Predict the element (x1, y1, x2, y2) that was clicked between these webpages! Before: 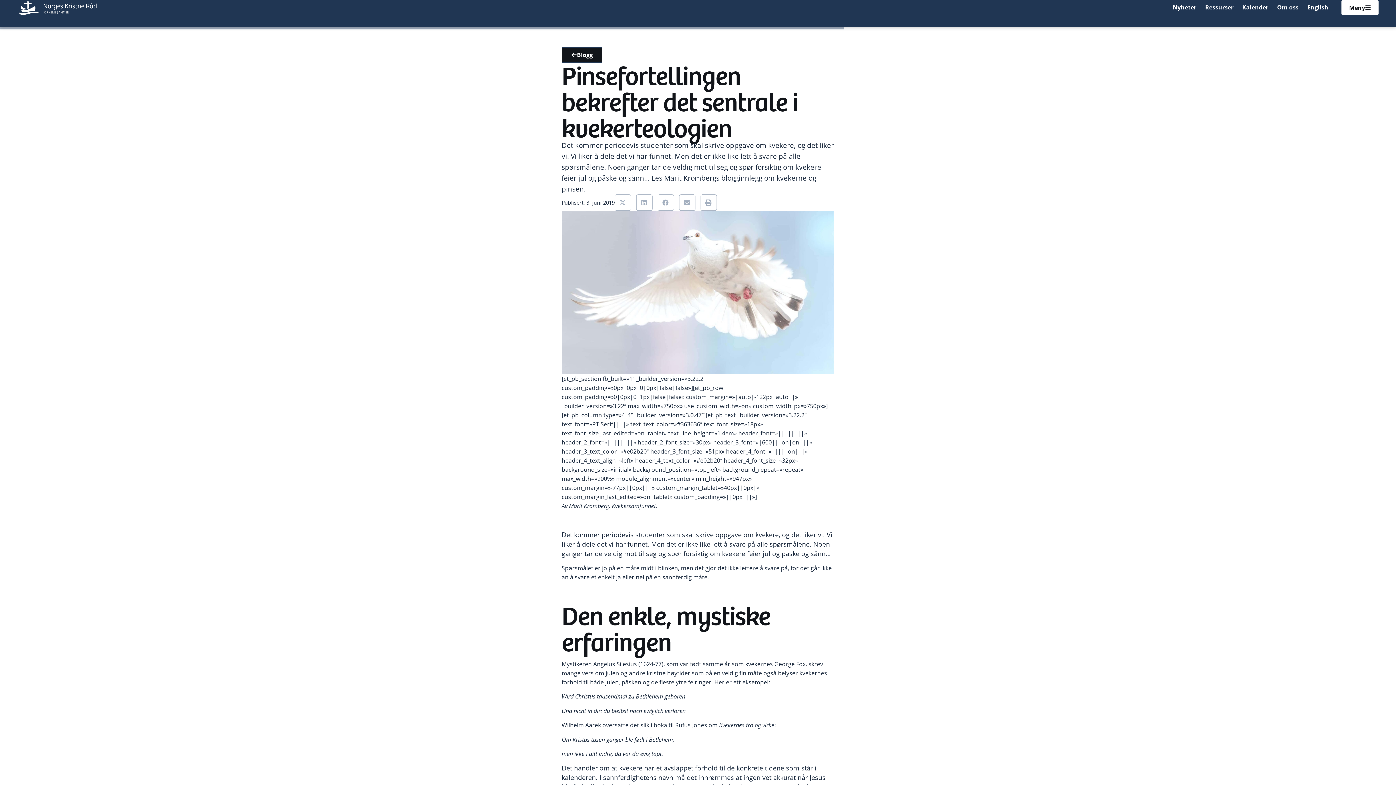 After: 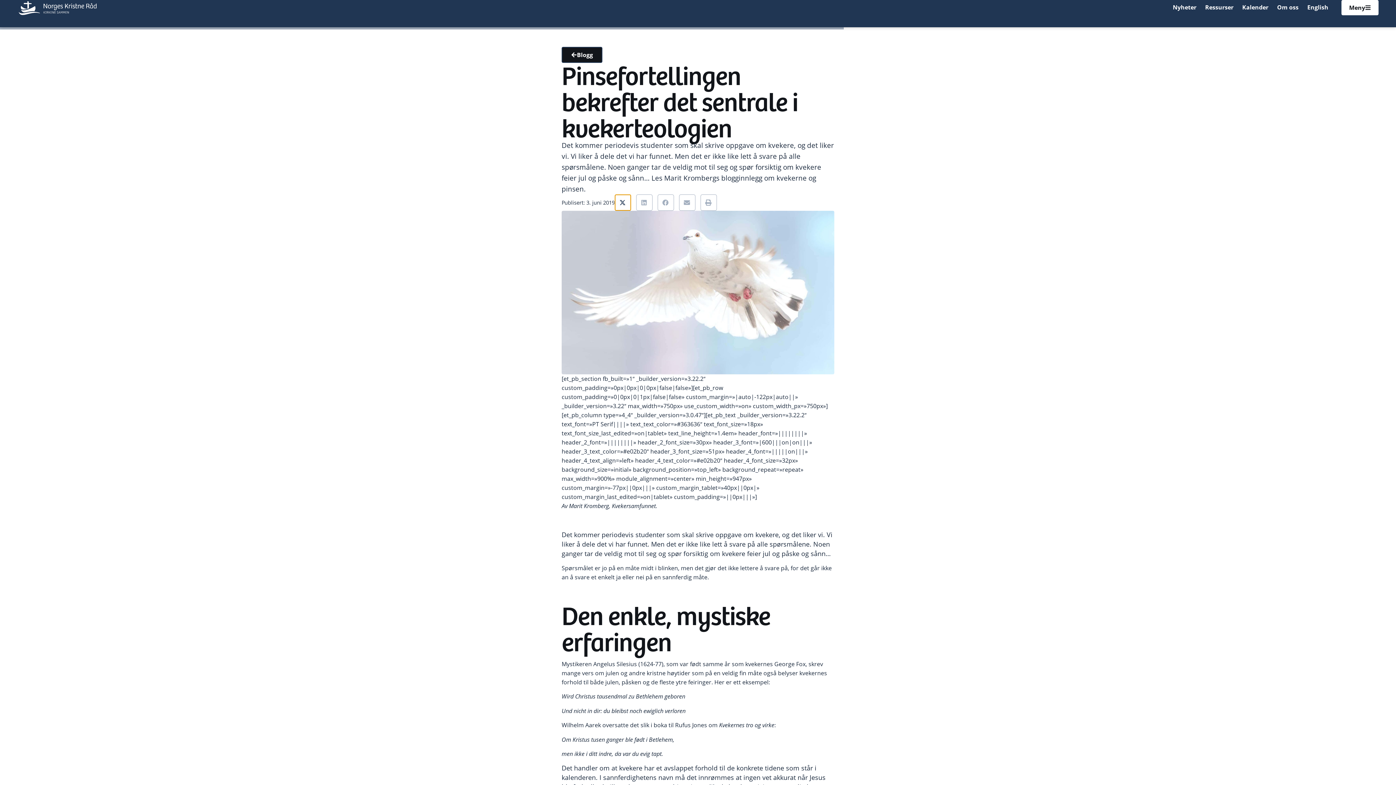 Action: bbox: (614, 194, 631, 210) label: Share on x-twitter